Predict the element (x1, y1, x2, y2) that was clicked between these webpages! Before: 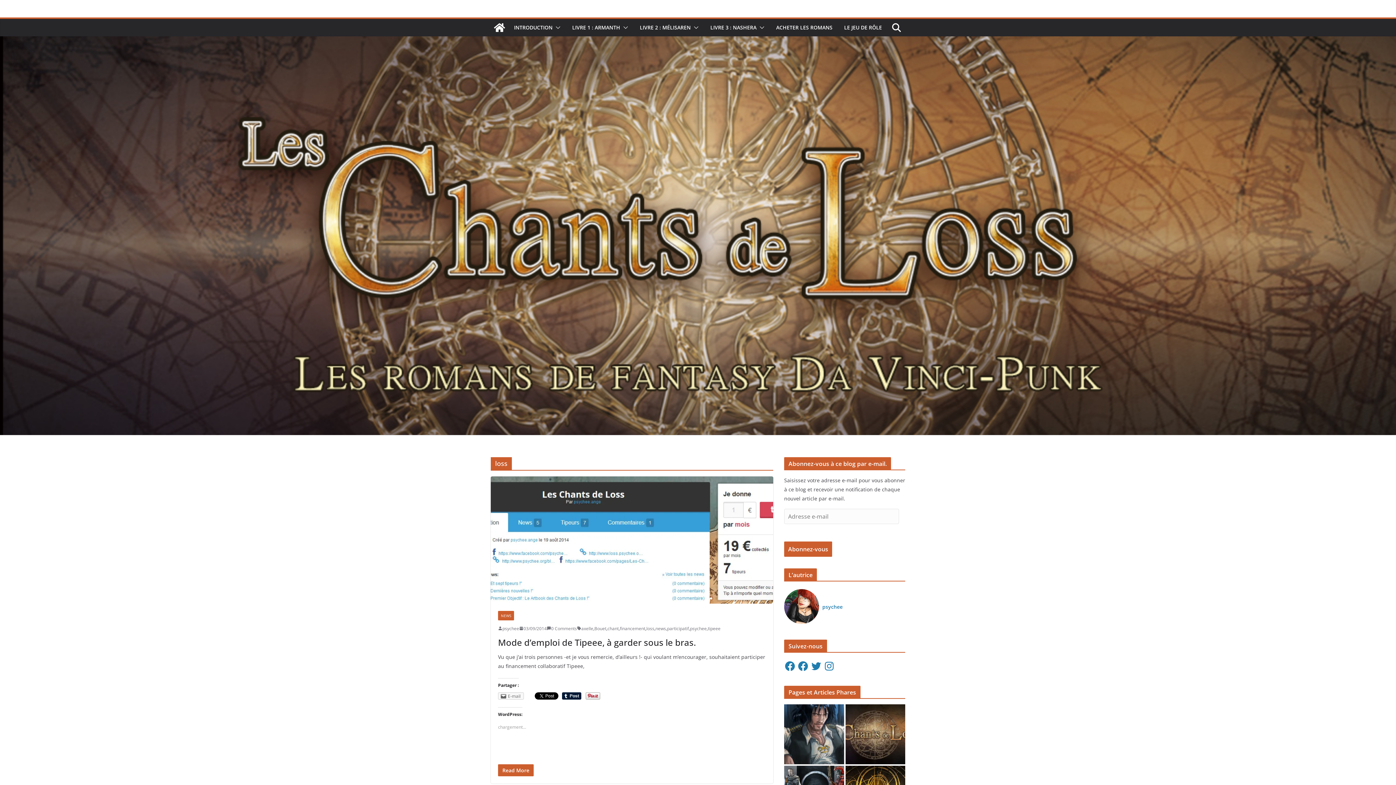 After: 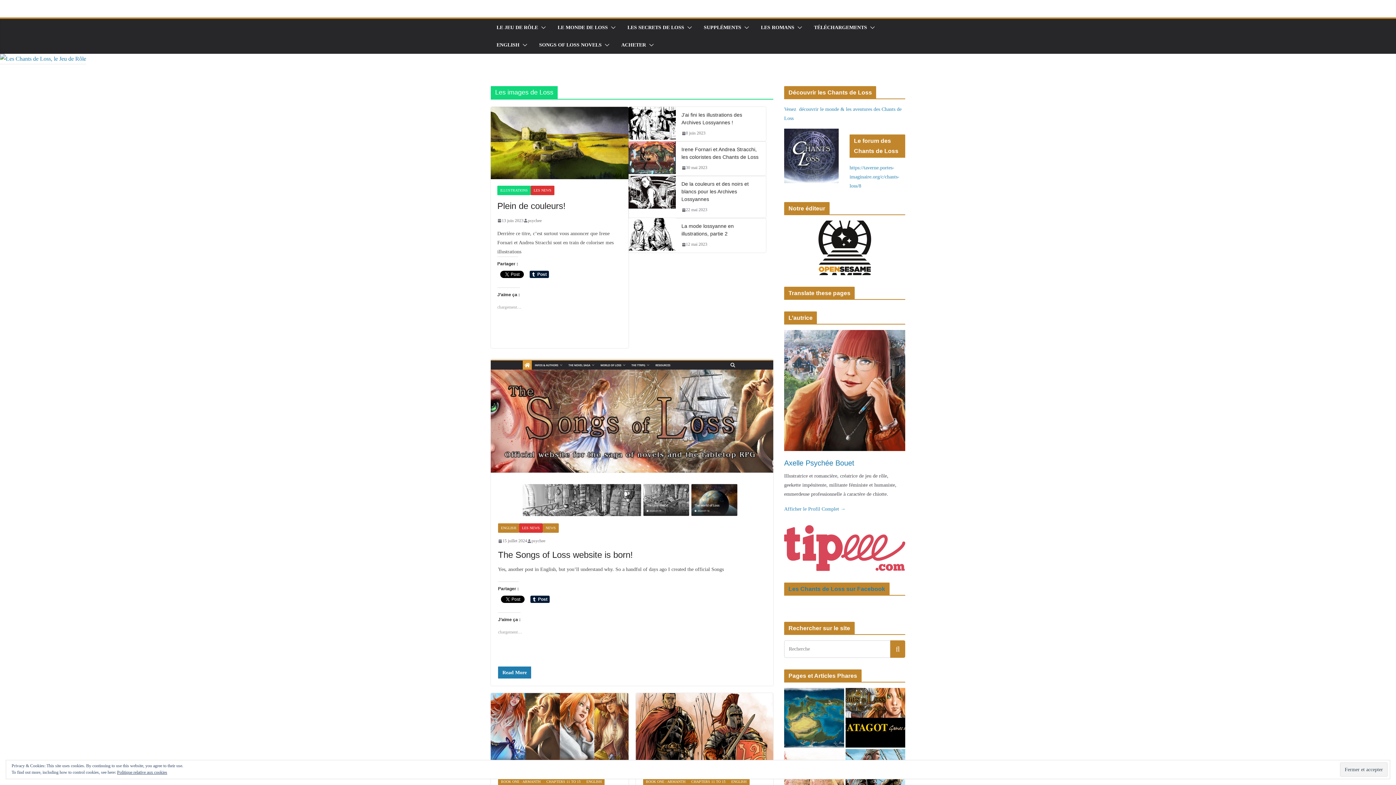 Action: label: LE JEU DE RÔLE bbox: (844, 22, 882, 32)